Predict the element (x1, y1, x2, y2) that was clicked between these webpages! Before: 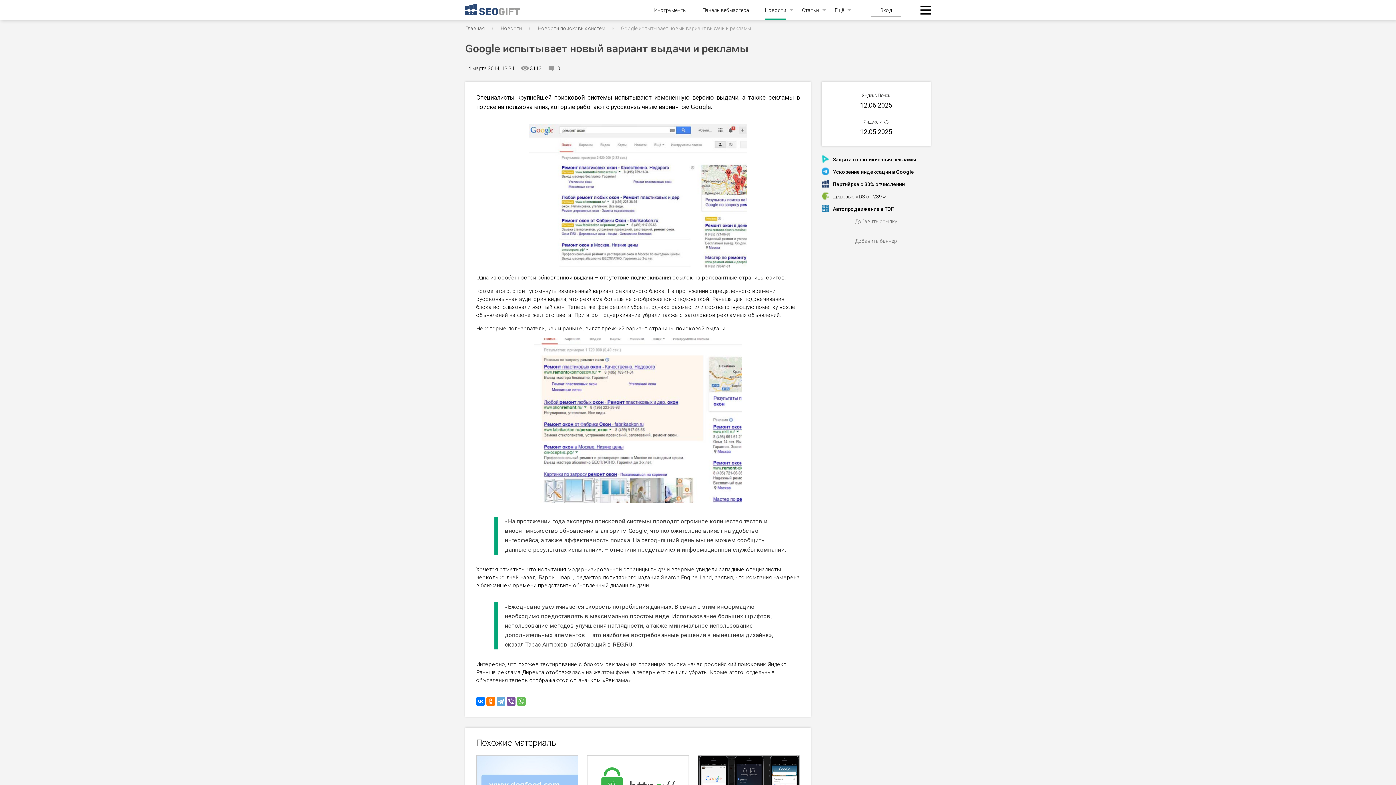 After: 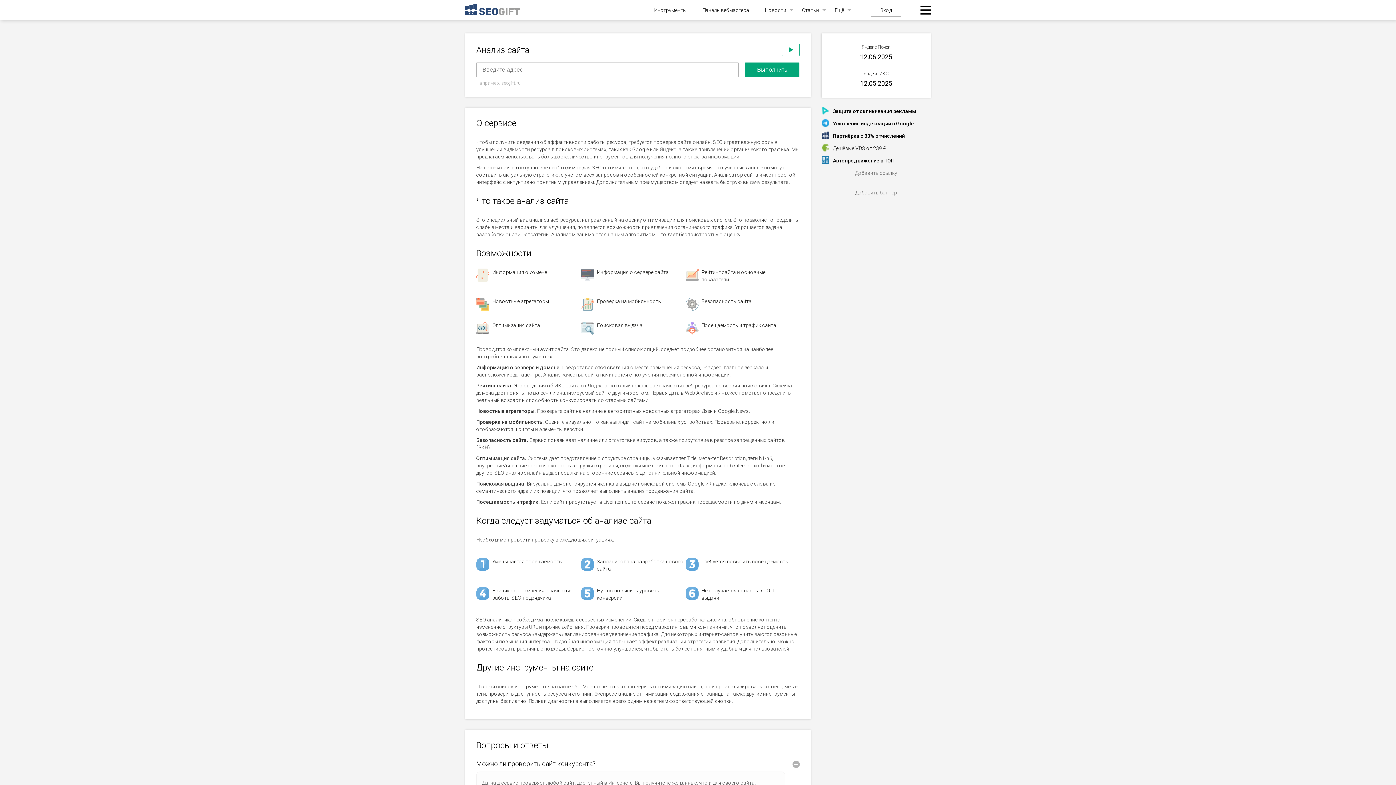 Action: bbox: (465, 3, 520, 16)